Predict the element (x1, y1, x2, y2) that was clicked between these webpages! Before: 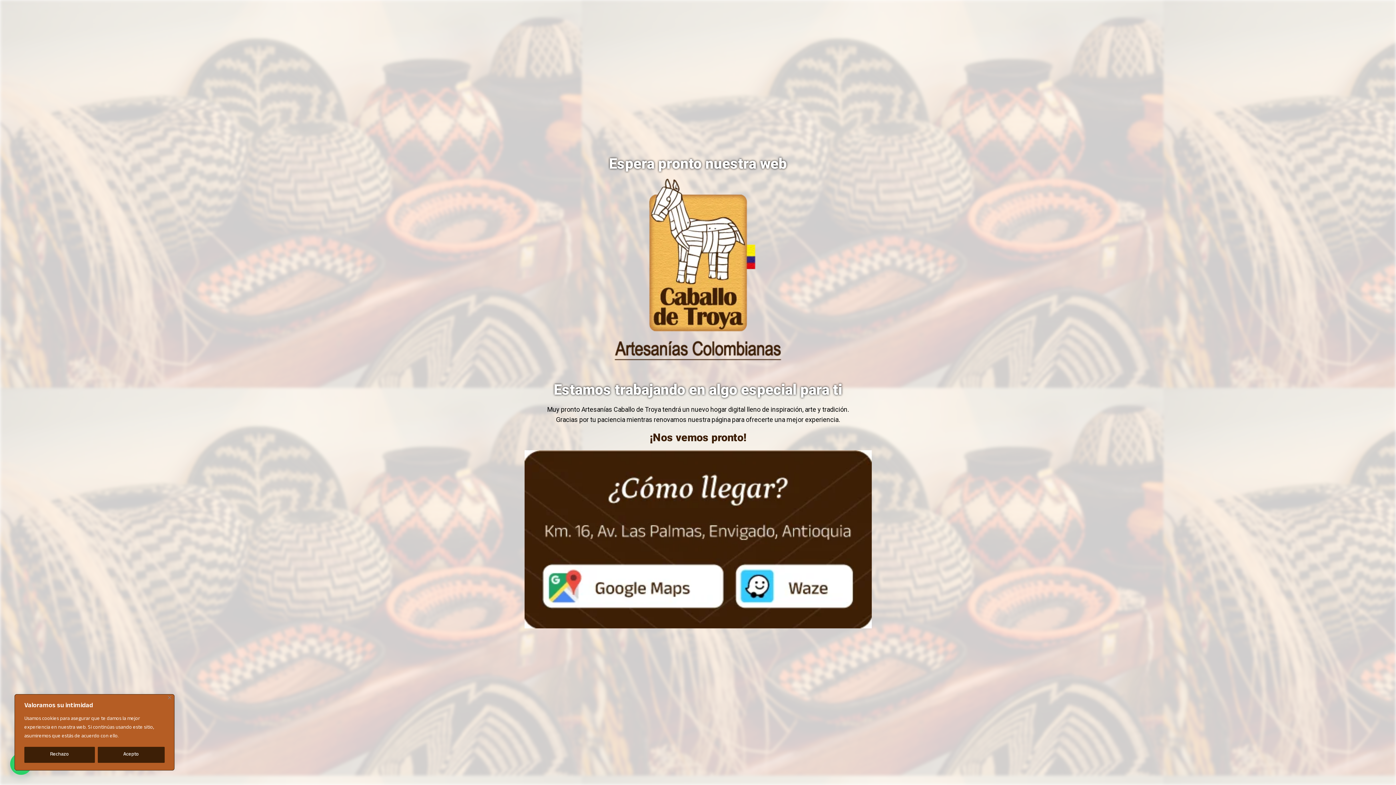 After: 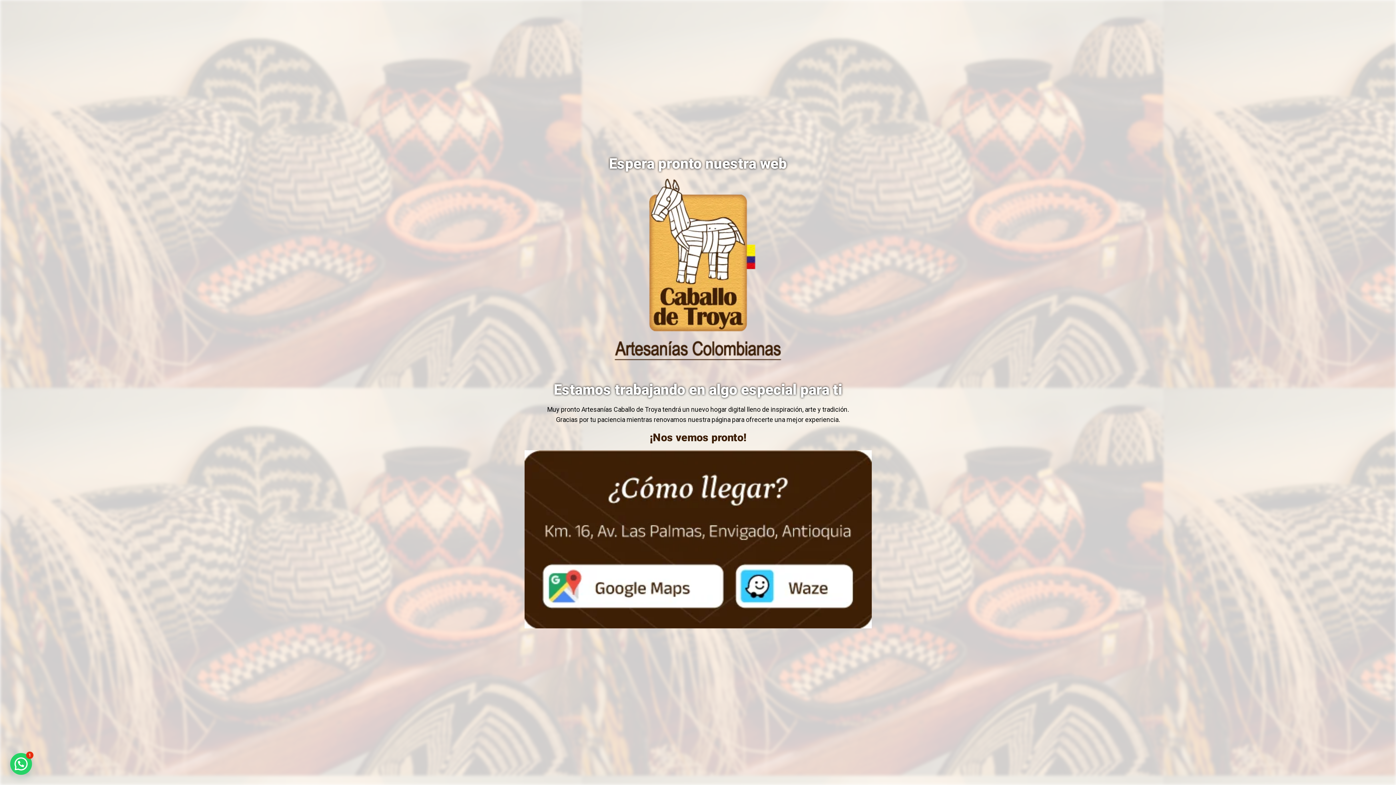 Action: bbox: (24, 747, 94, 763) label: Rechazo